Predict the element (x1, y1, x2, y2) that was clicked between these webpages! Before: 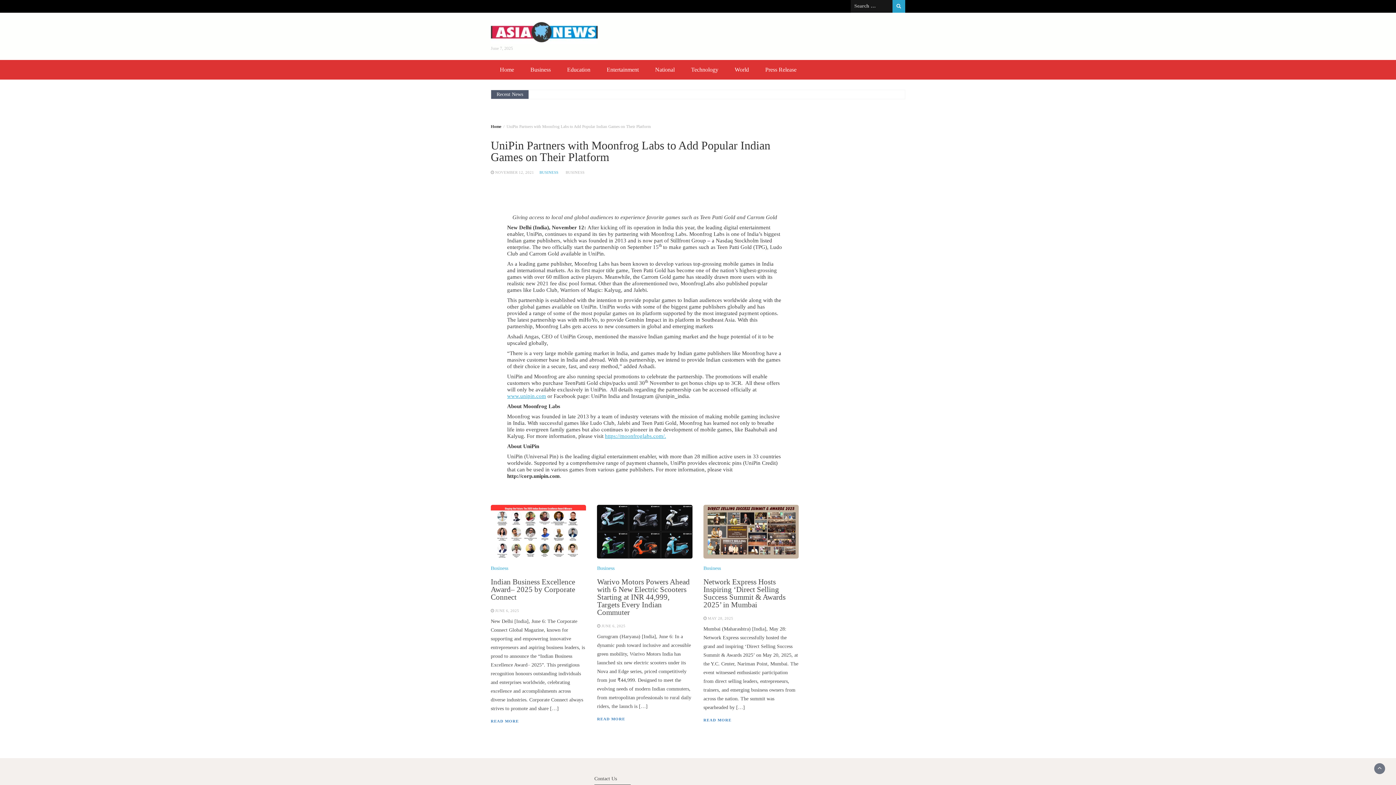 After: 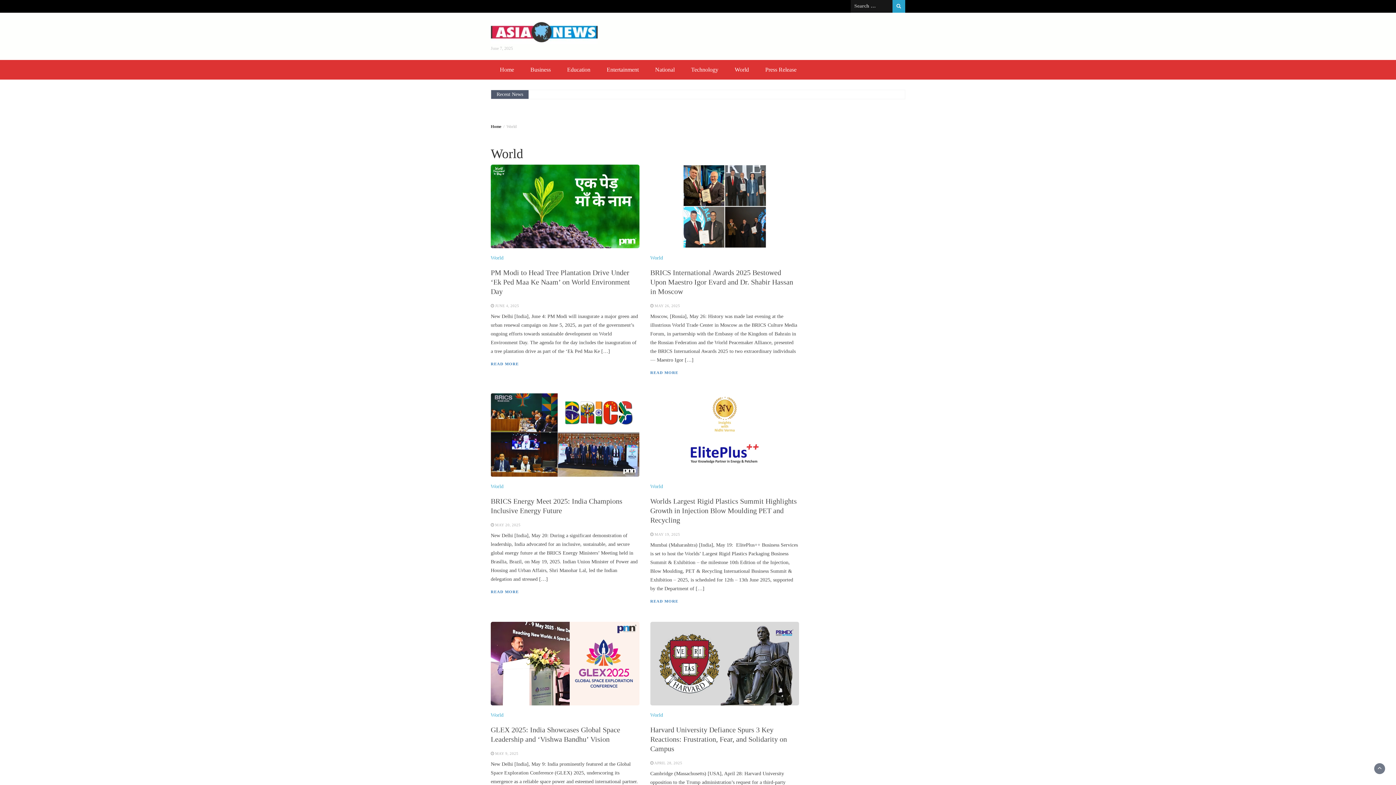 Action: bbox: (727, 60, 756, 79) label: World